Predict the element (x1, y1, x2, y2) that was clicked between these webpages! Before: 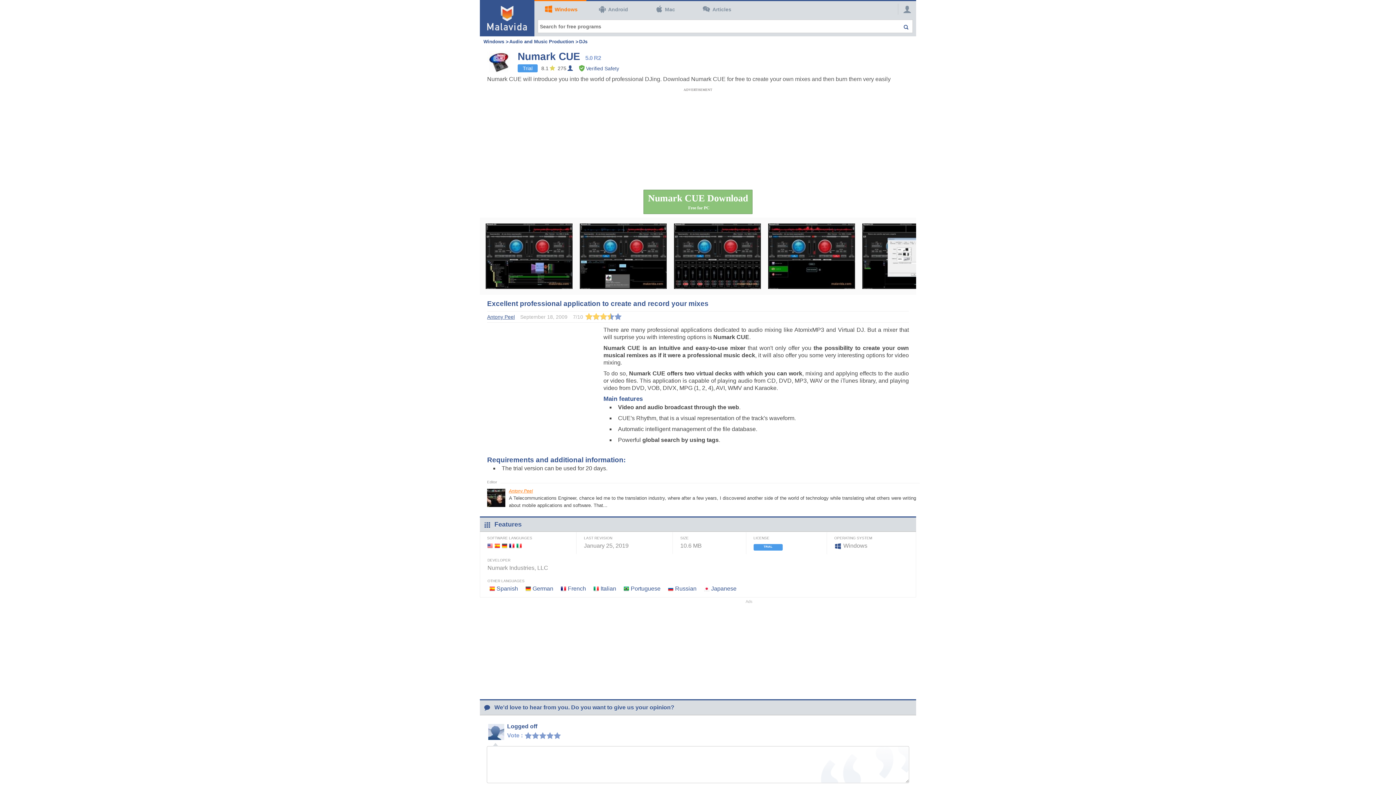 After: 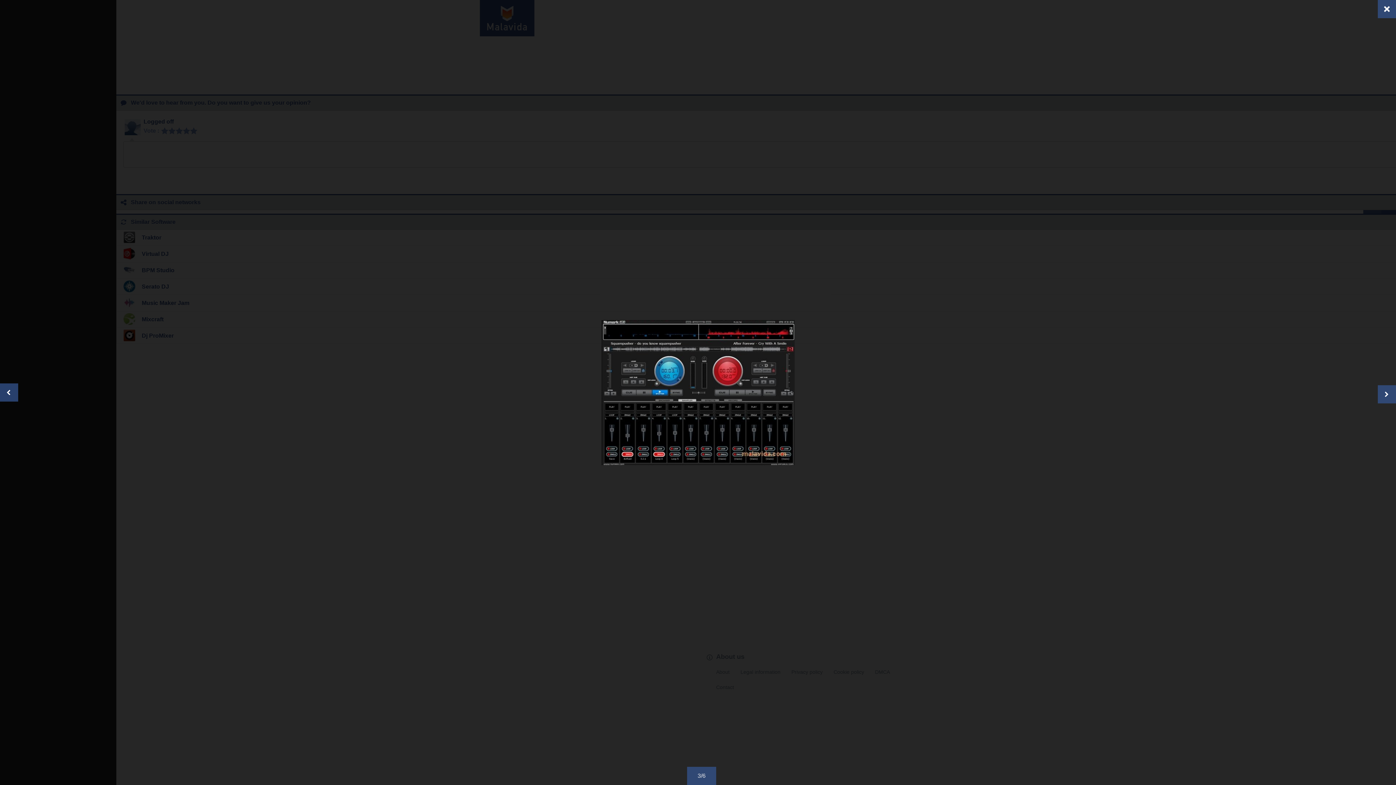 Action: bbox: (674, 223, 761, 289)